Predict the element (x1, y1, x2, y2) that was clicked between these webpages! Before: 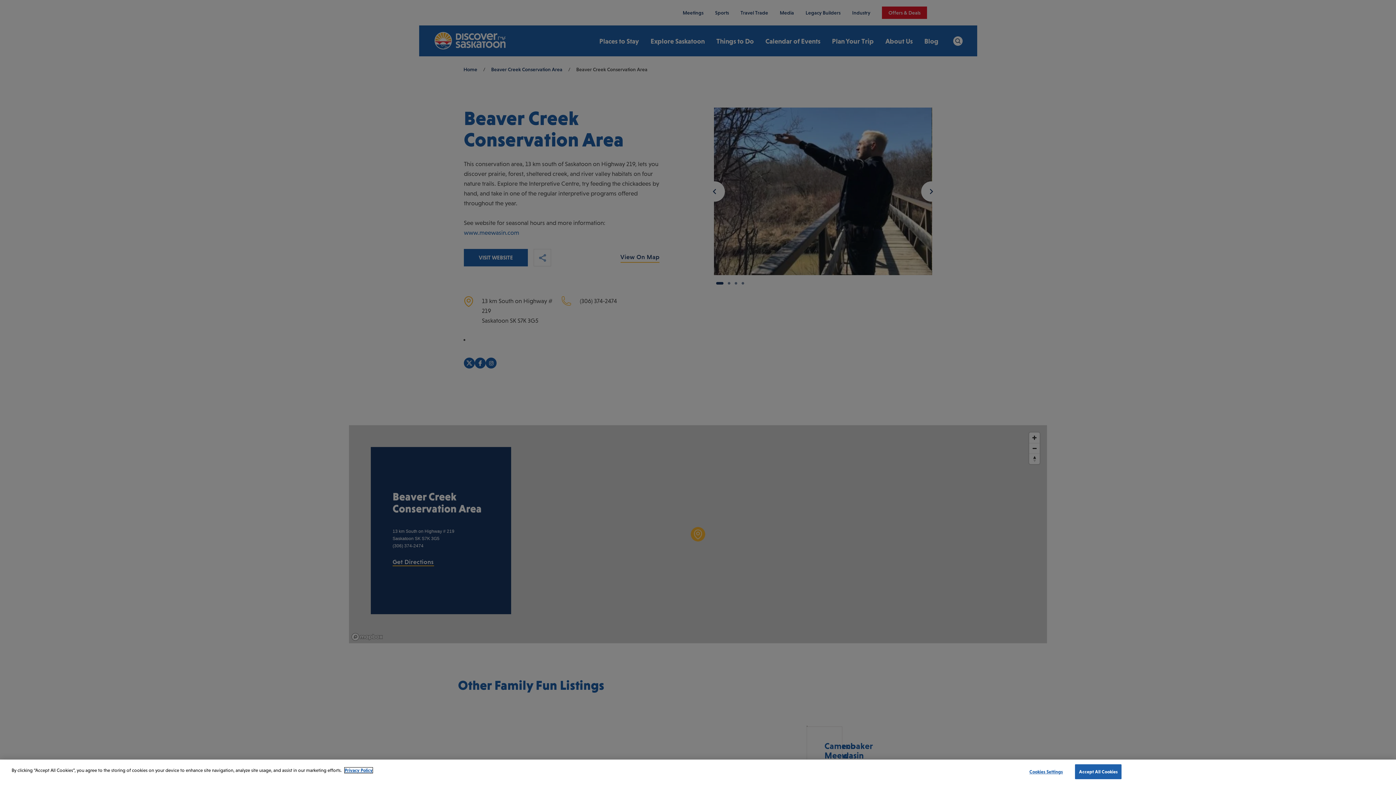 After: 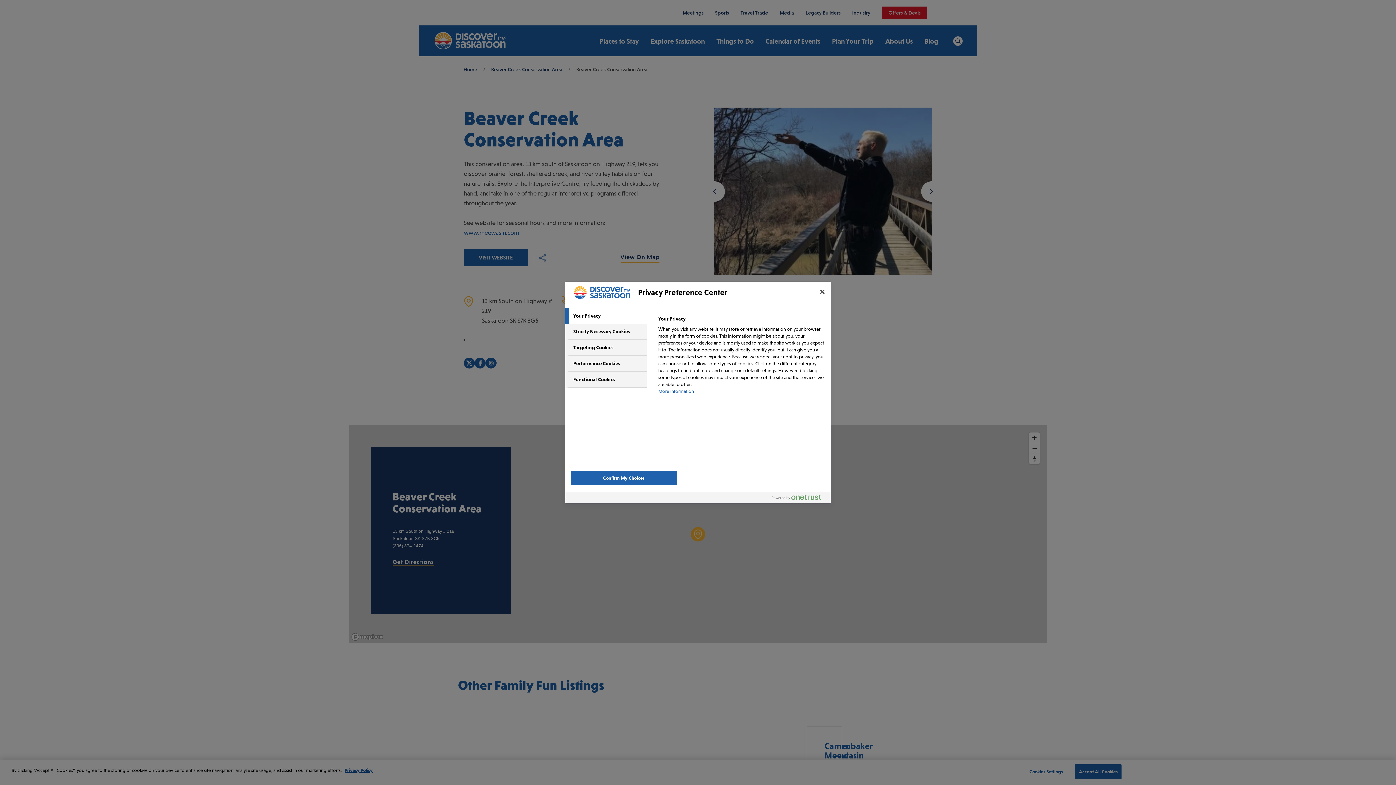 Action: bbox: (1023, 765, 1069, 779) label: Cookies Settings